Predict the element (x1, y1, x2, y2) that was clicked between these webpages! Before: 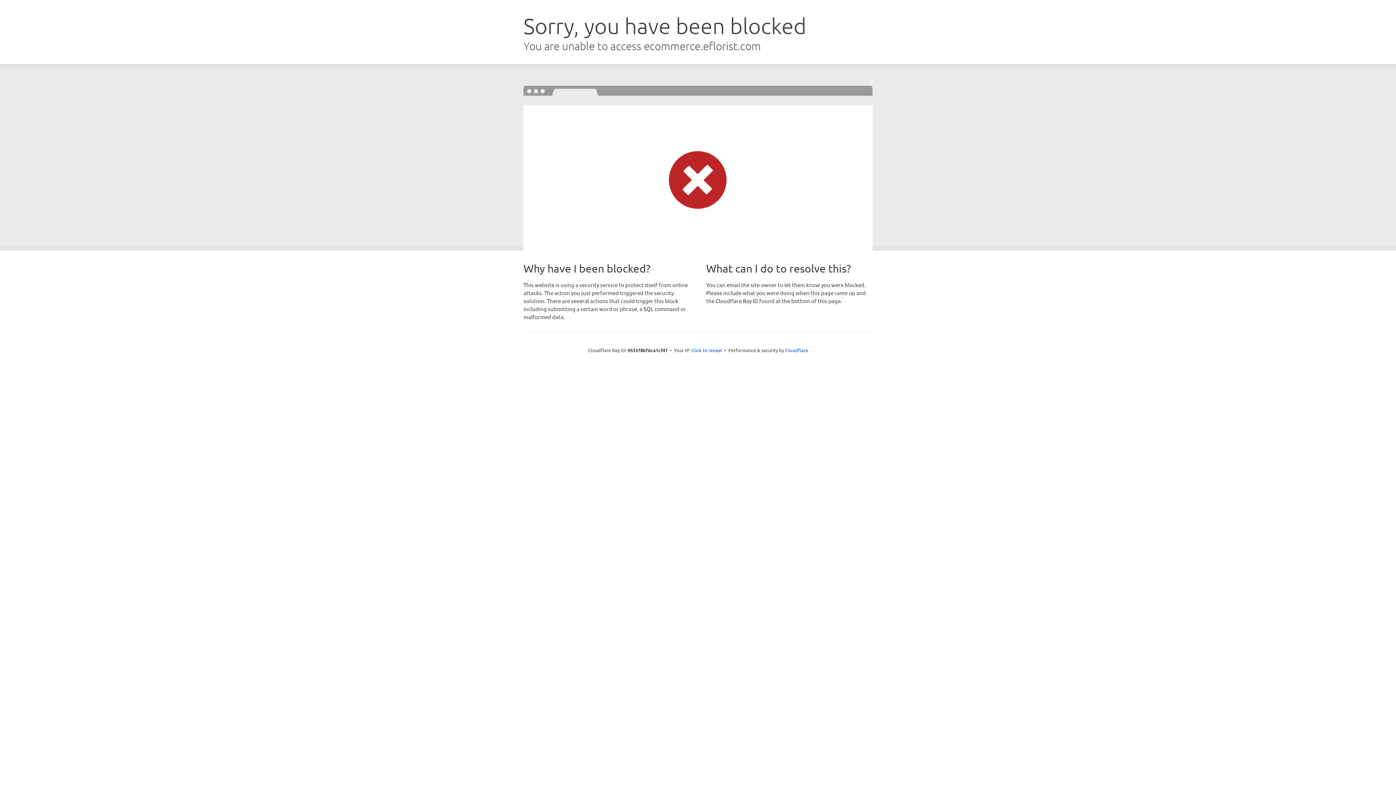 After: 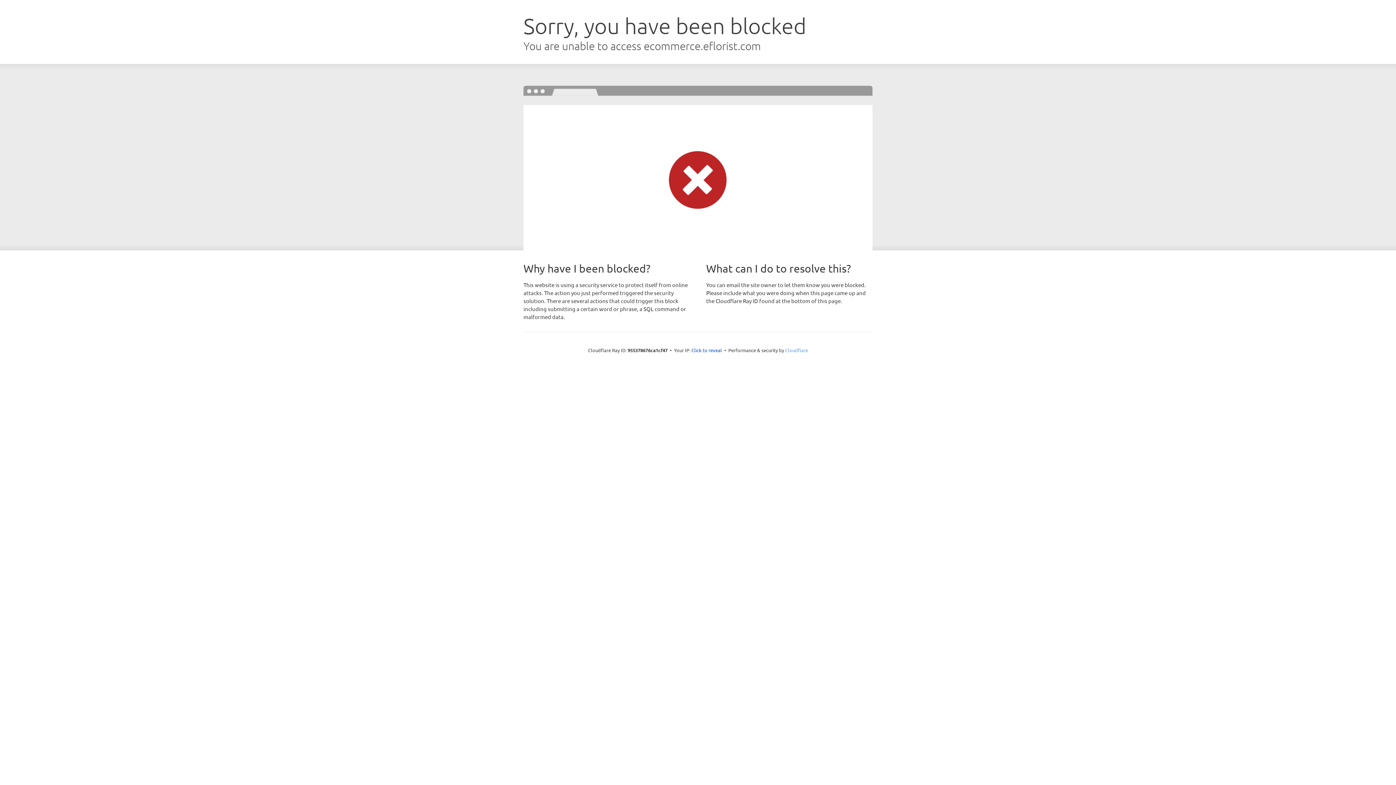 Action: bbox: (785, 347, 808, 353) label: Cloudflare